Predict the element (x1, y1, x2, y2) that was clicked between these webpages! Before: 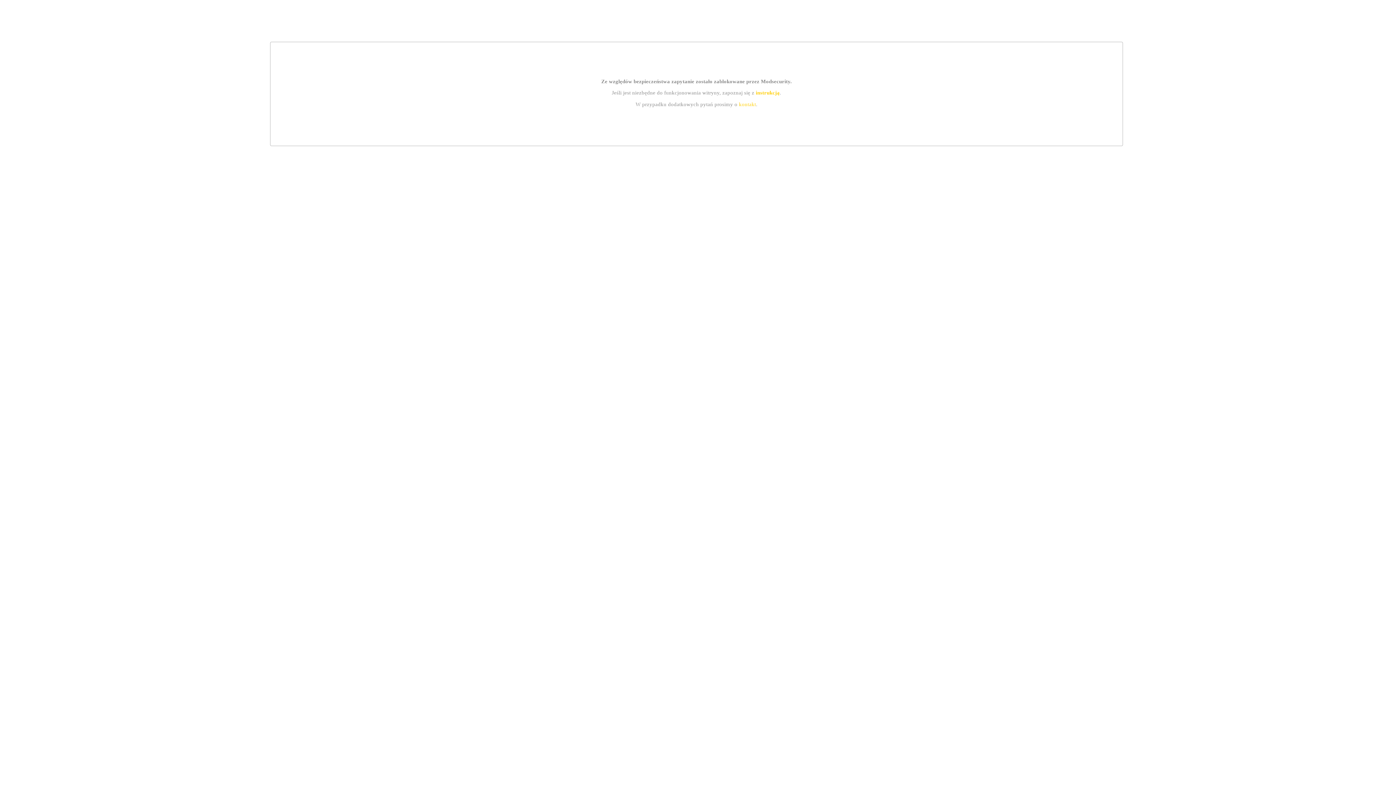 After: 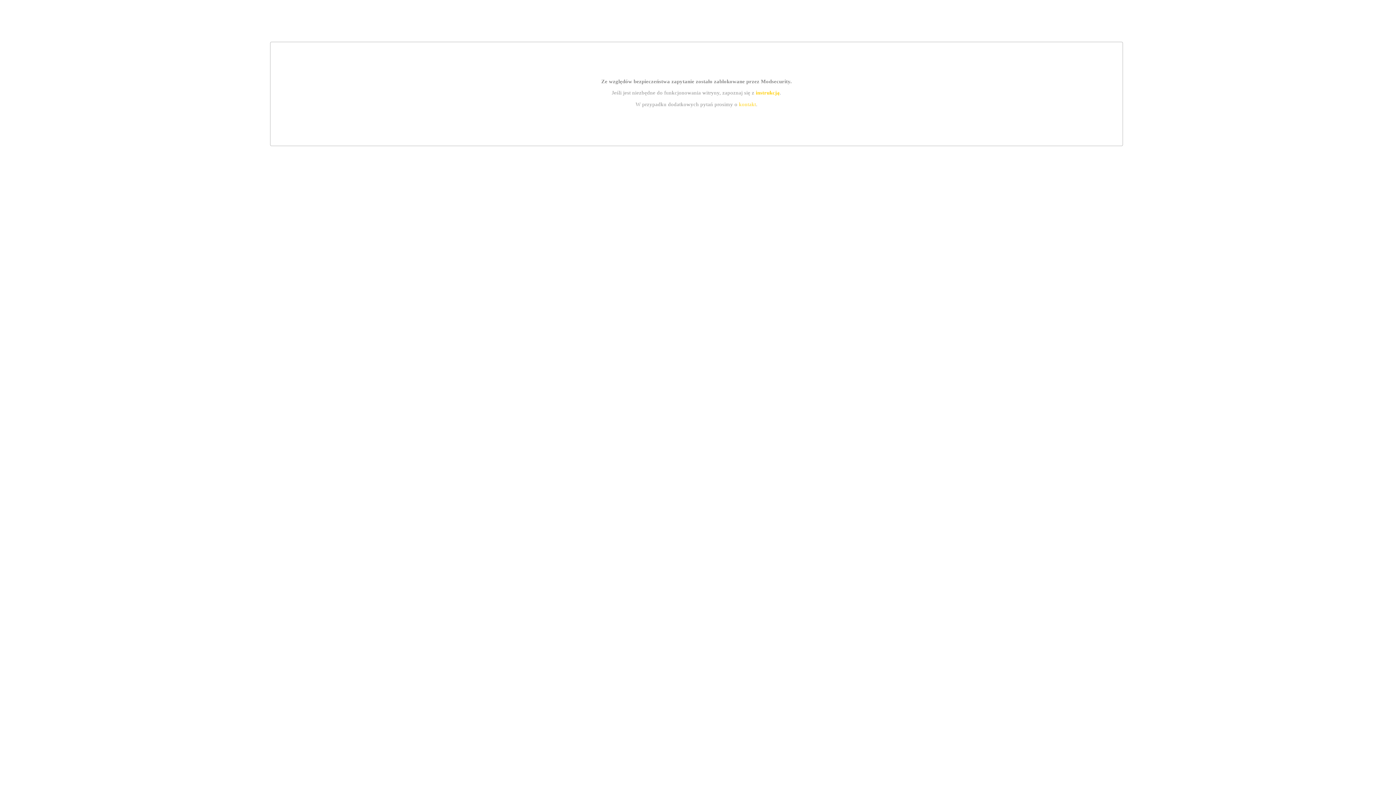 Action: label: instrukcją bbox: (755, 89, 779, 95)